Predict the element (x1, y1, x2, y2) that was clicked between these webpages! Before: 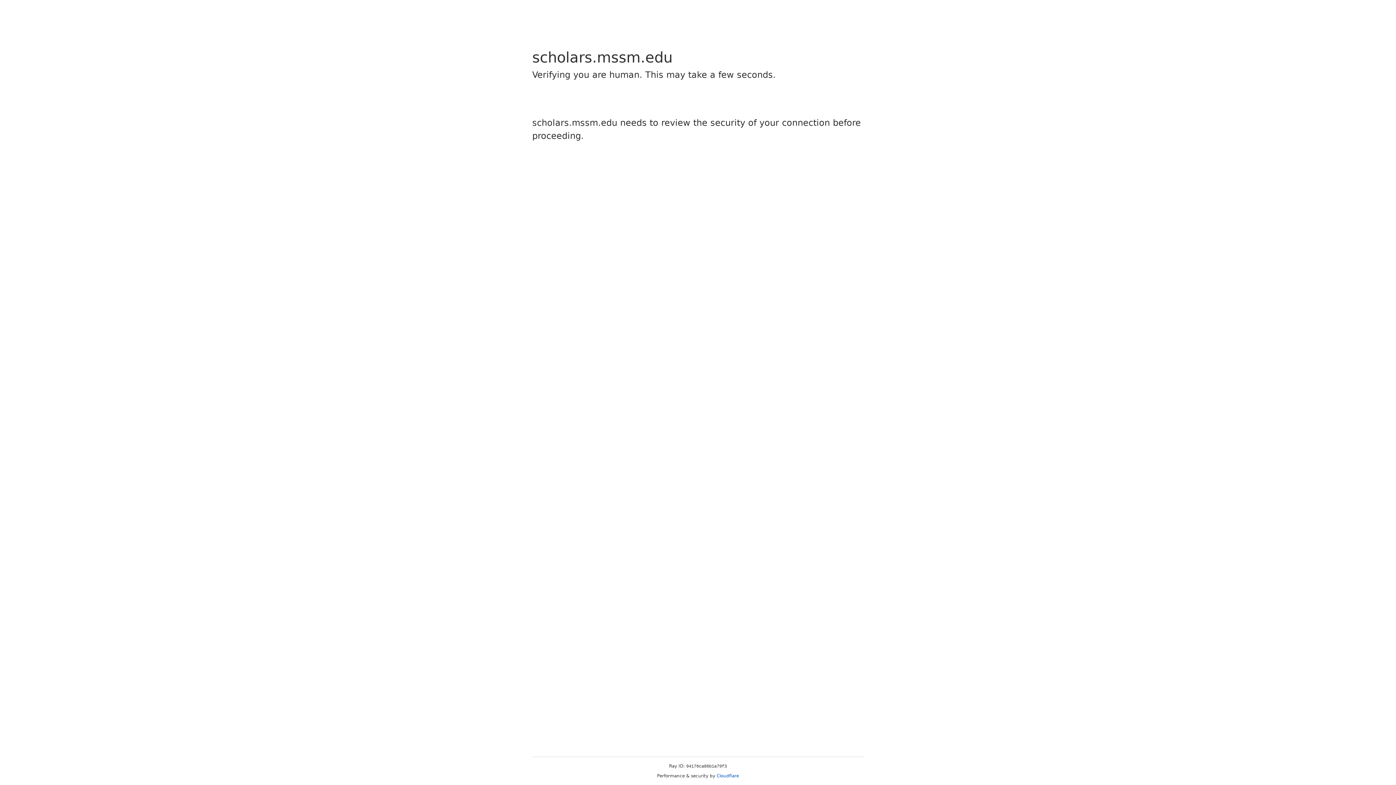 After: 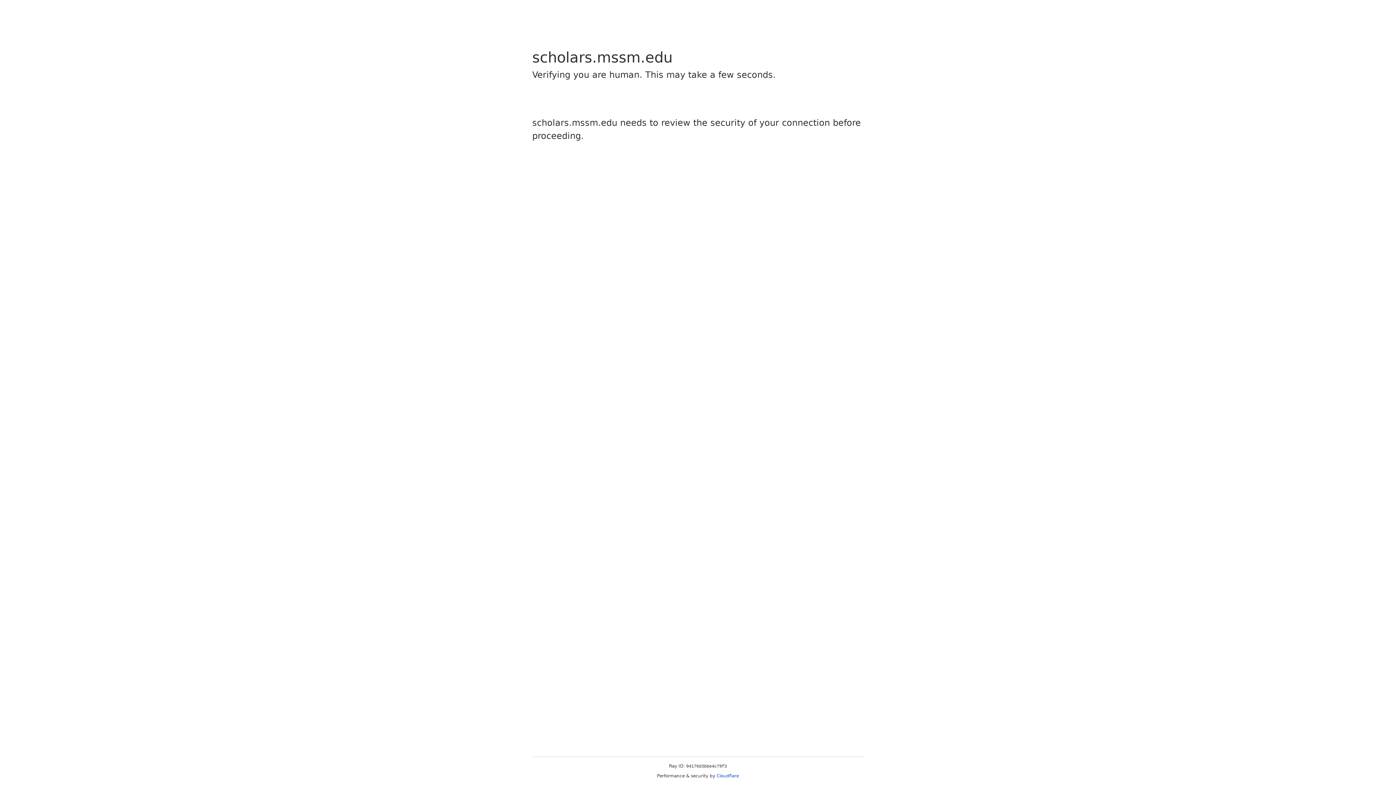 Action: bbox: (716, 773, 739, 778) label: Cloudflare